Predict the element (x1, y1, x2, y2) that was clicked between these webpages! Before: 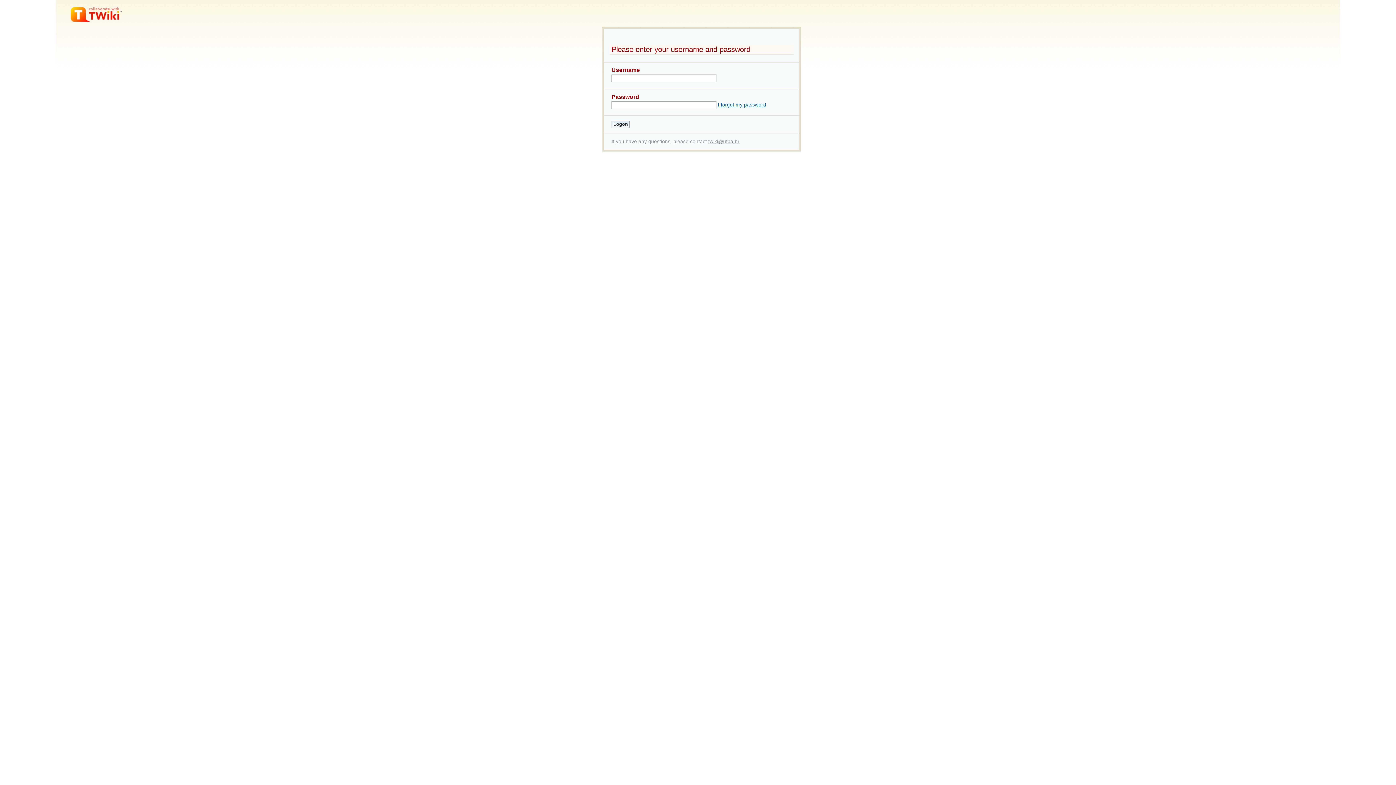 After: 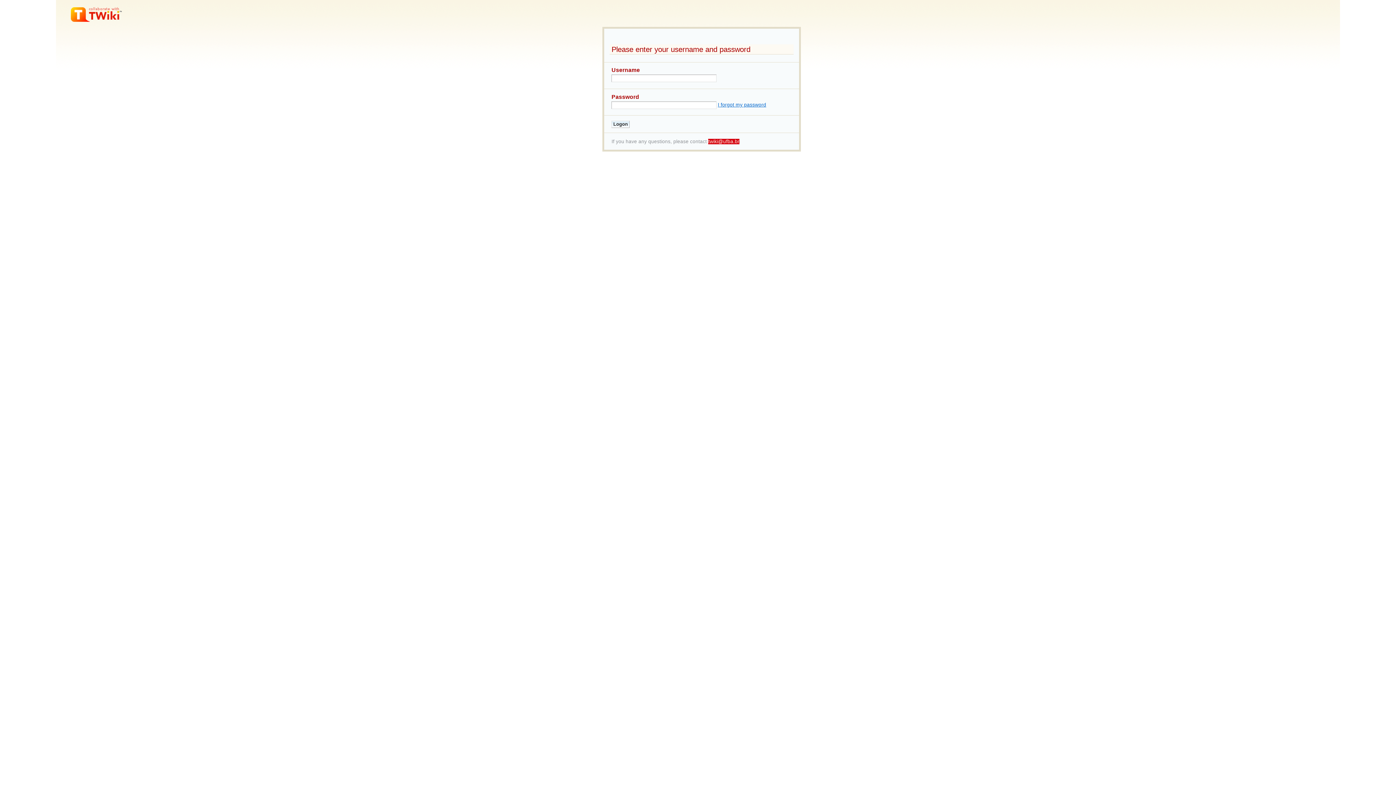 Action: bbox: (708, 138, 739, 144) label: twiki@ufba.br